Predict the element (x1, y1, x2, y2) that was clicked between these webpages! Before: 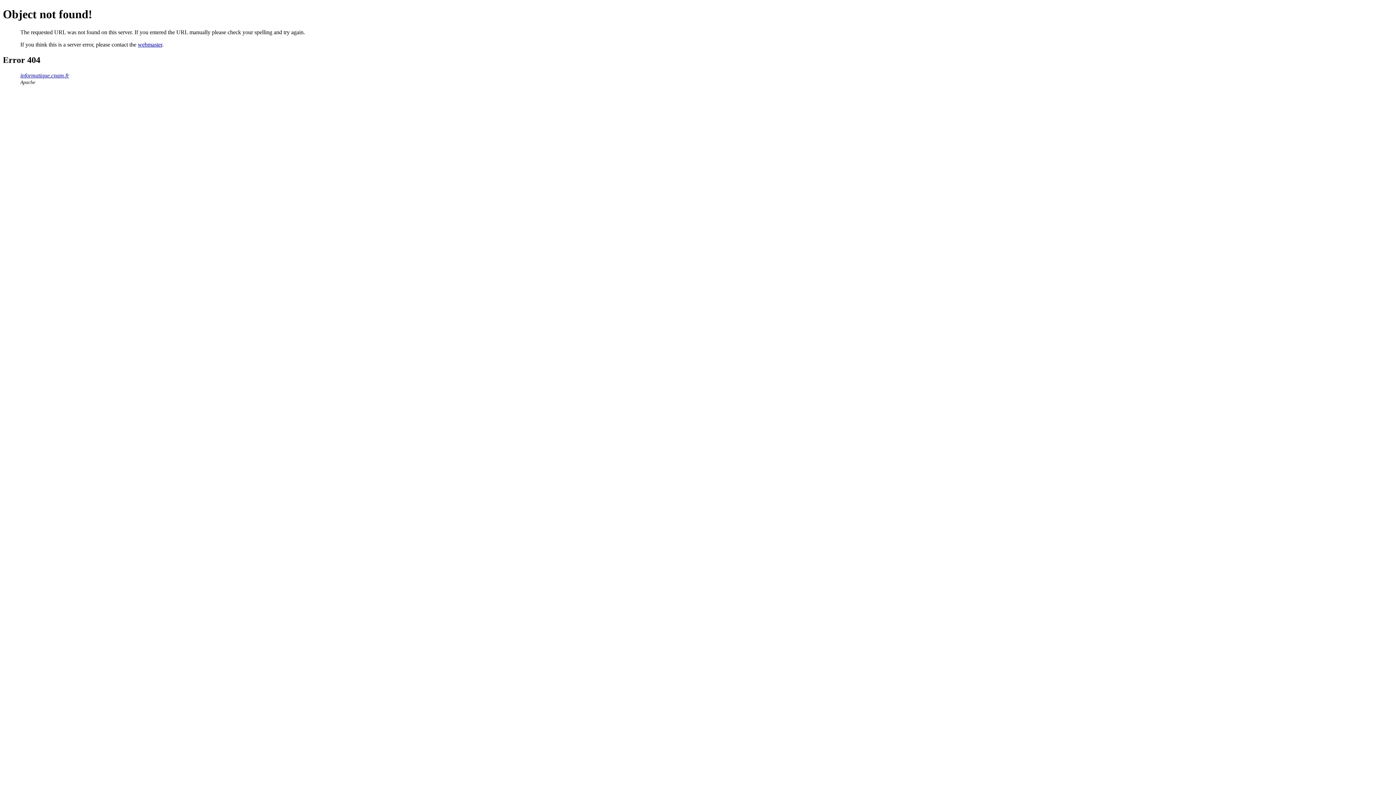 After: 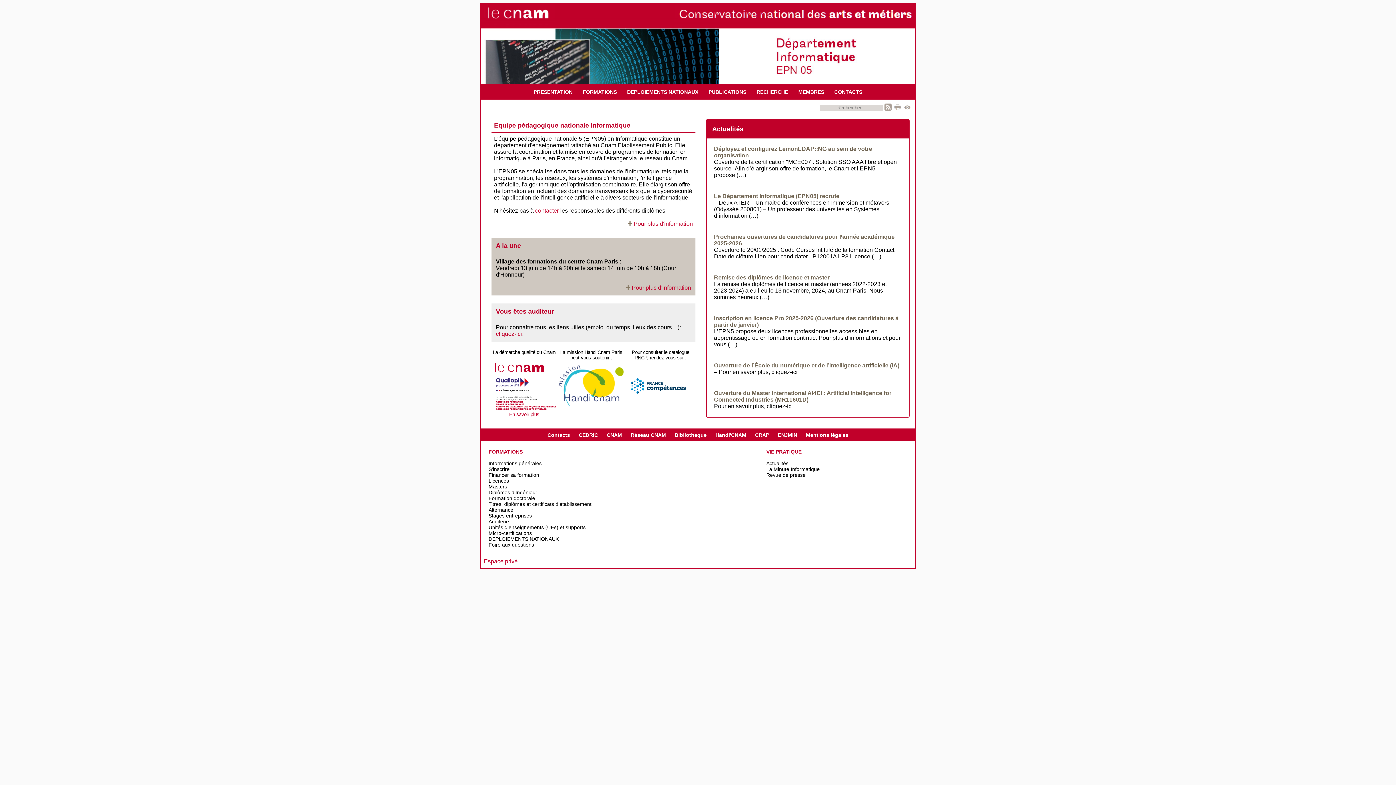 Action: label: informatique.cnam.fr bbox: (20, 72, 69, 78)